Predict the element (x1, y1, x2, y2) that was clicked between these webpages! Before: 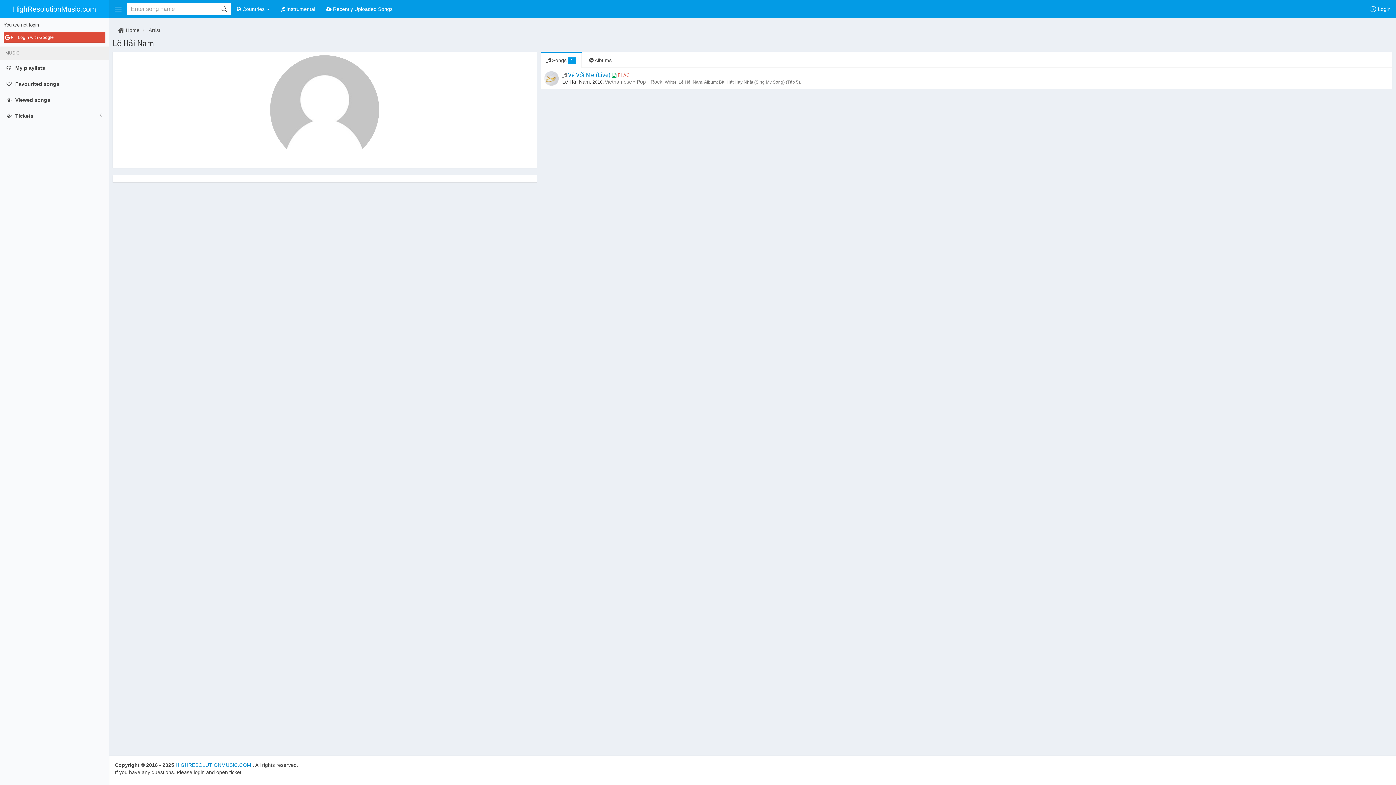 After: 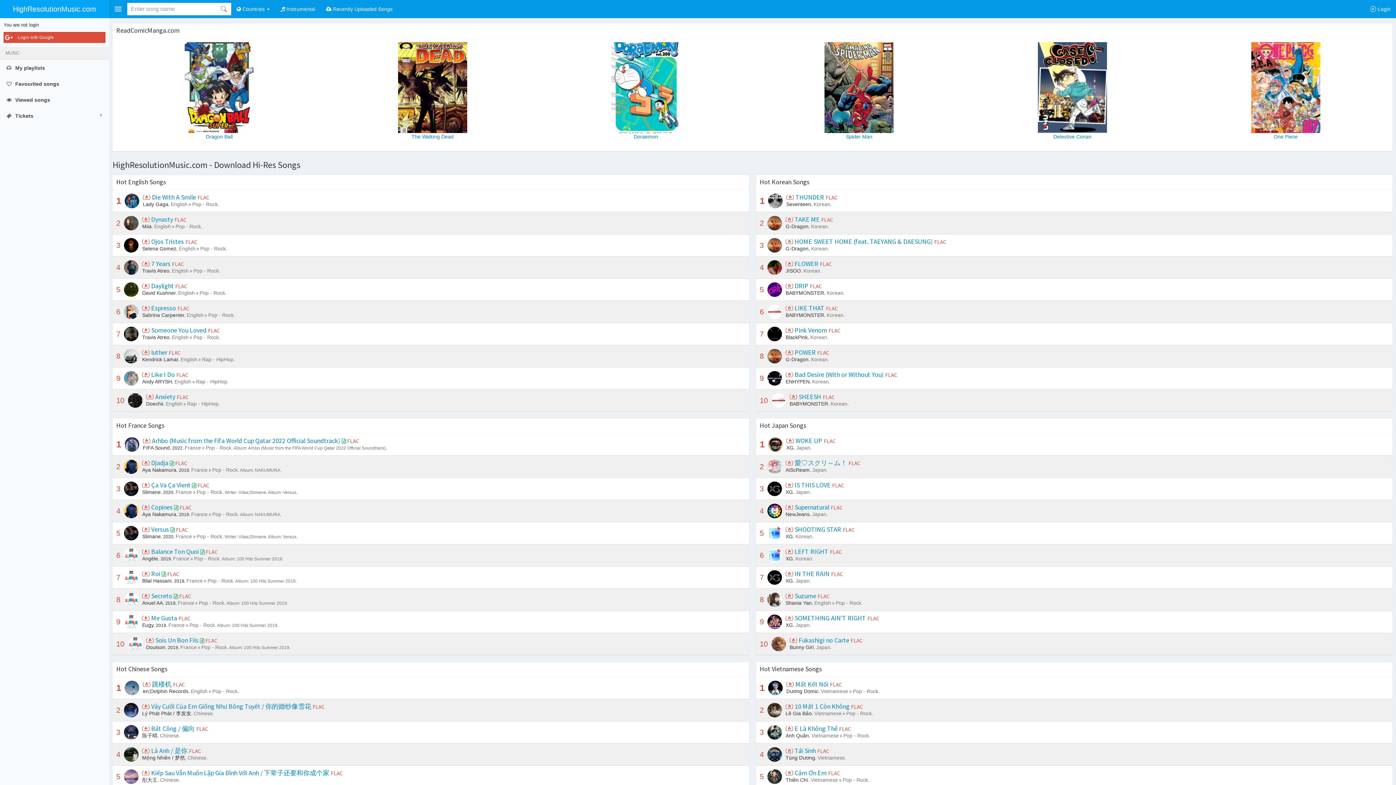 Action: bbox: (0, 0, 109, 18) label: HighResolutionMusic.com